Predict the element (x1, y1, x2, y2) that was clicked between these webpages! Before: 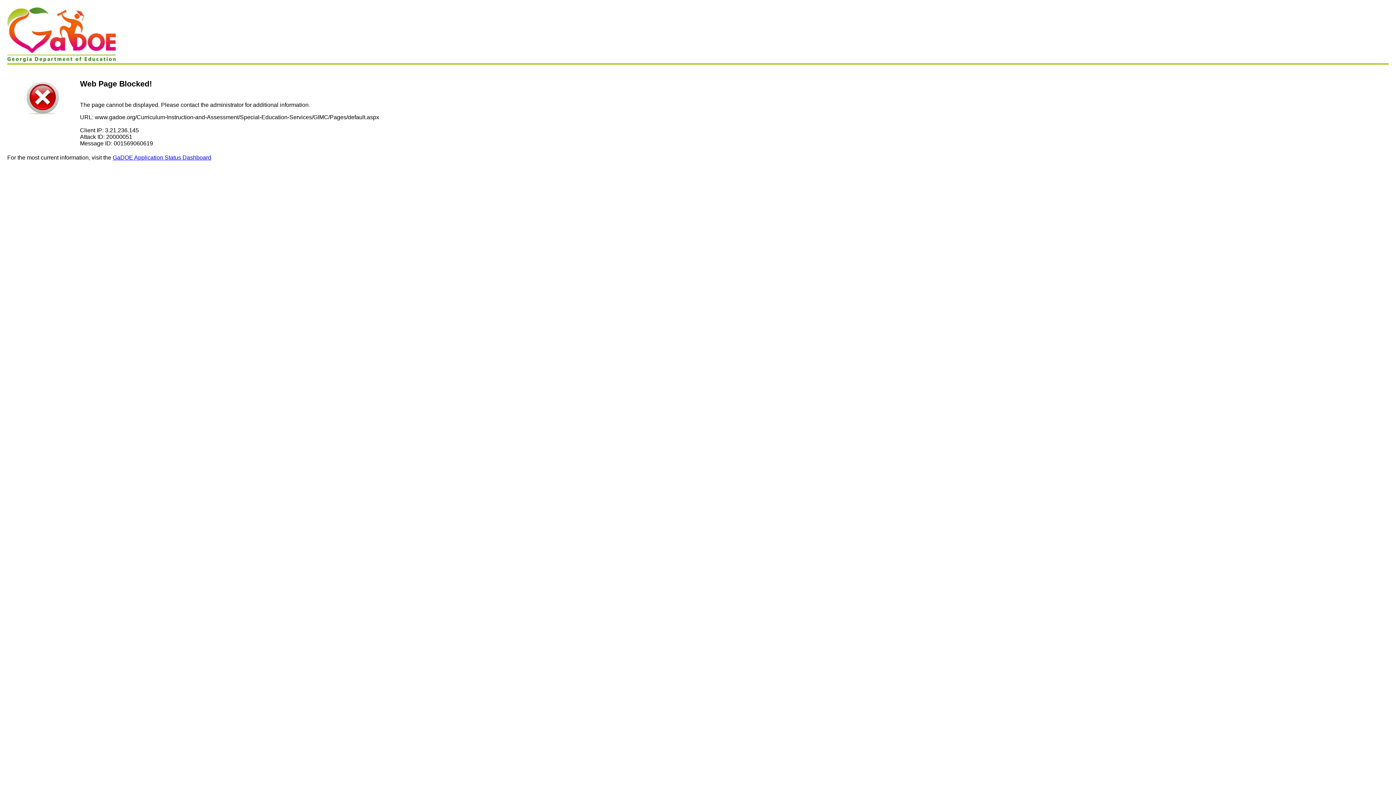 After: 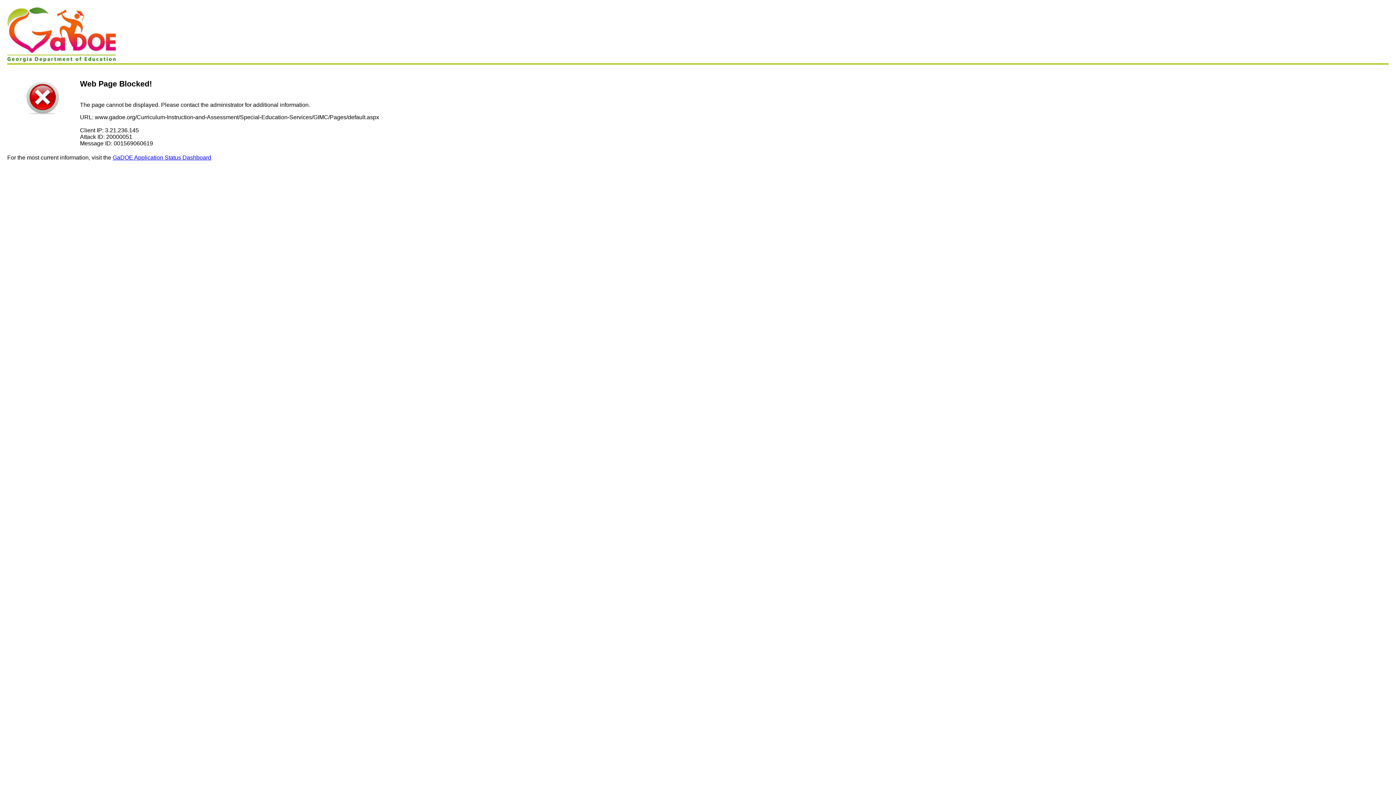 Action: bbox: (112, 154, 211, 160) label: GaDOE Application Status Dashboard